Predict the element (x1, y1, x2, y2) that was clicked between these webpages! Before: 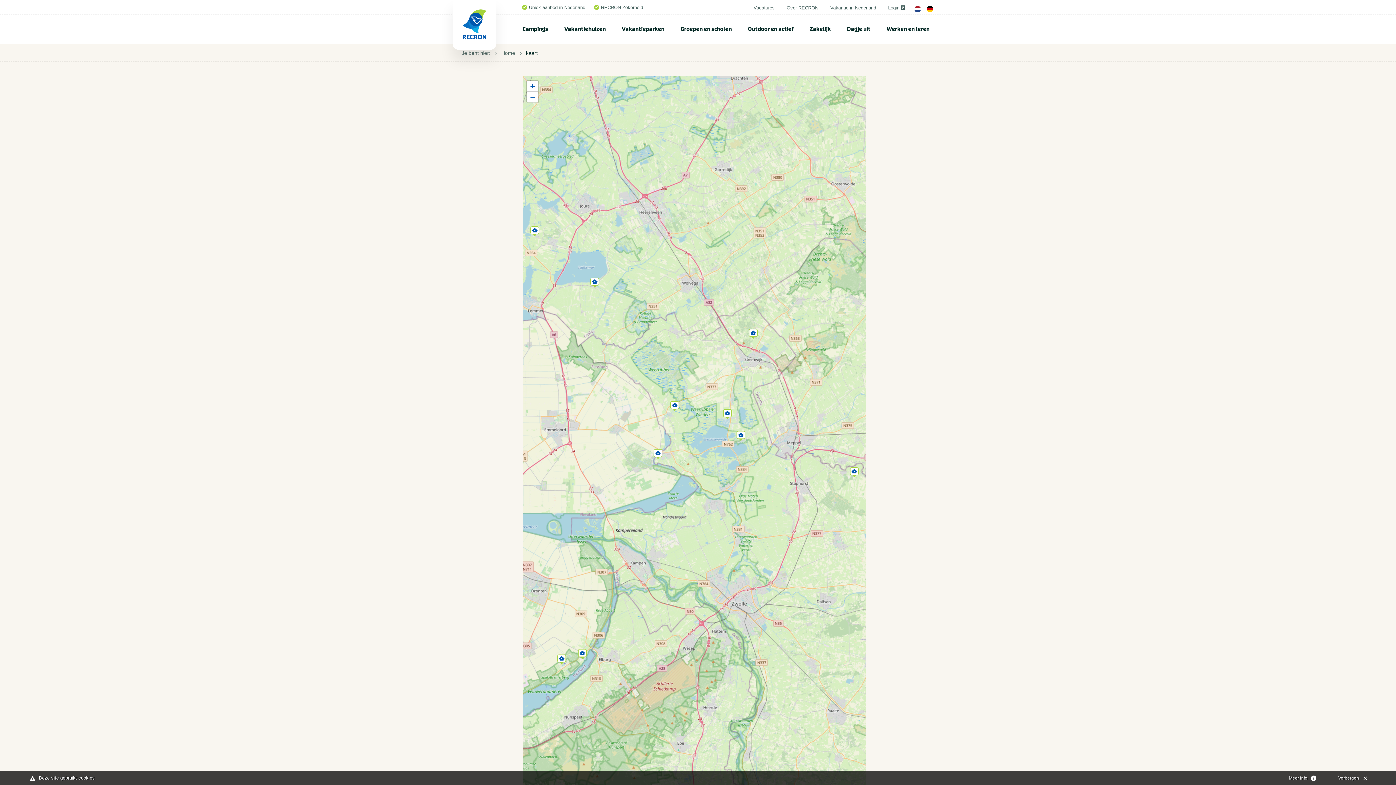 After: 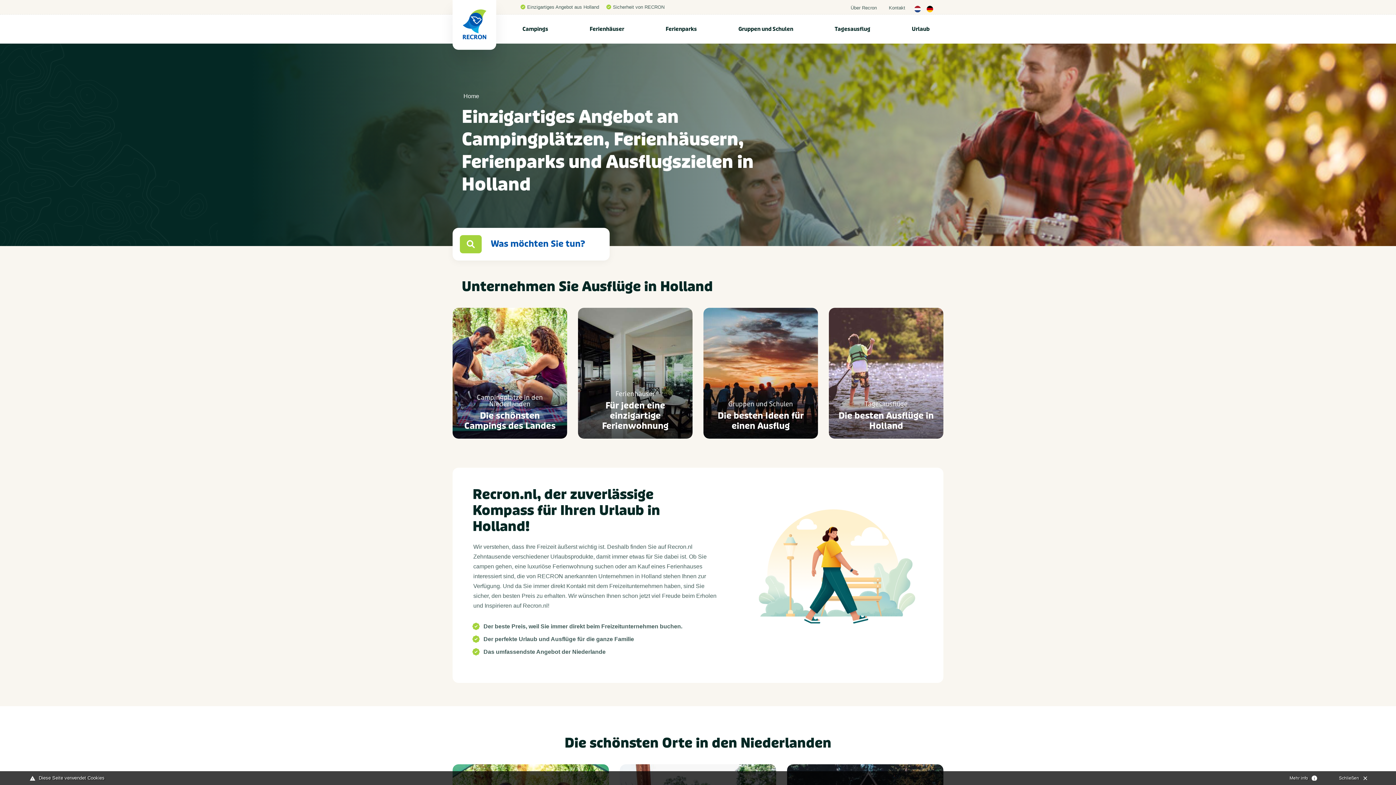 Action: bbox: (924, 1, 936, 12)